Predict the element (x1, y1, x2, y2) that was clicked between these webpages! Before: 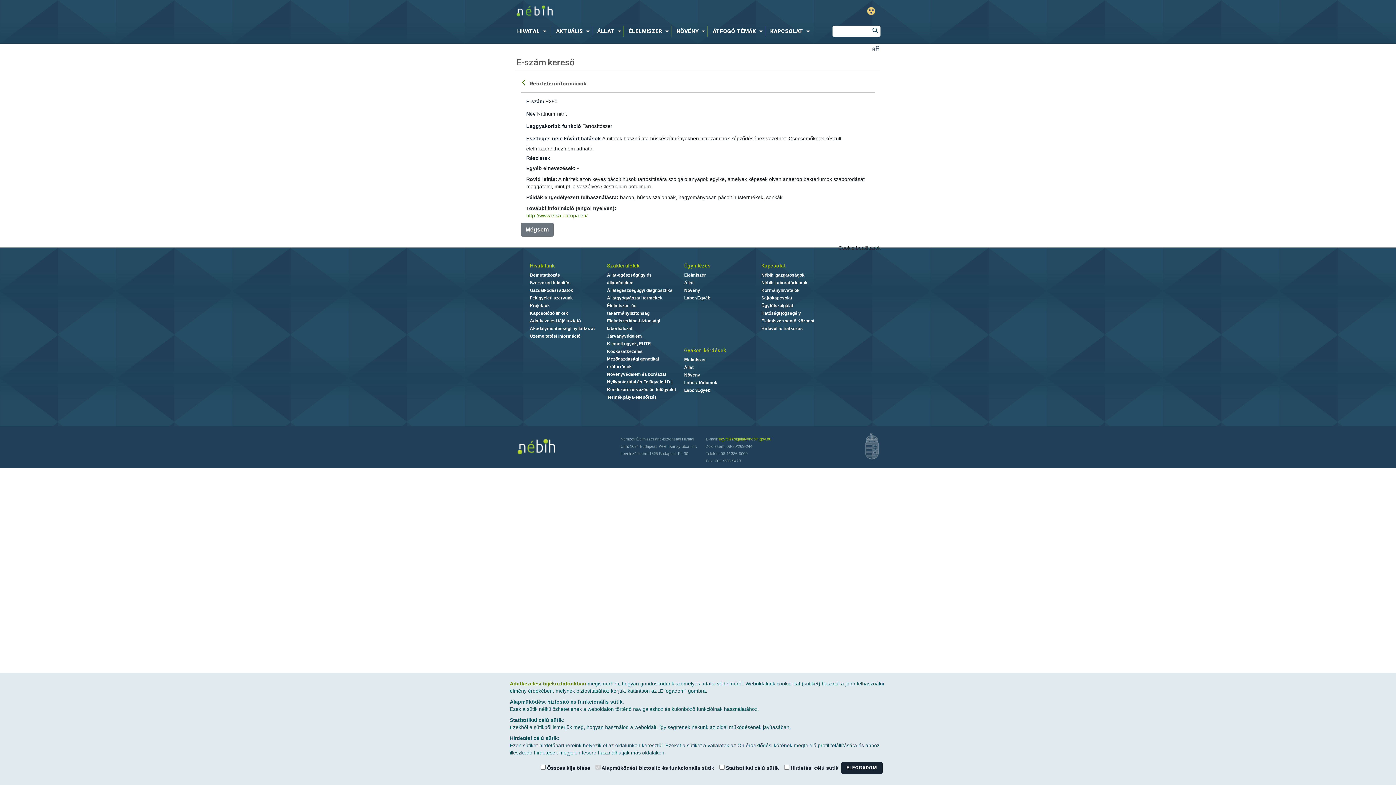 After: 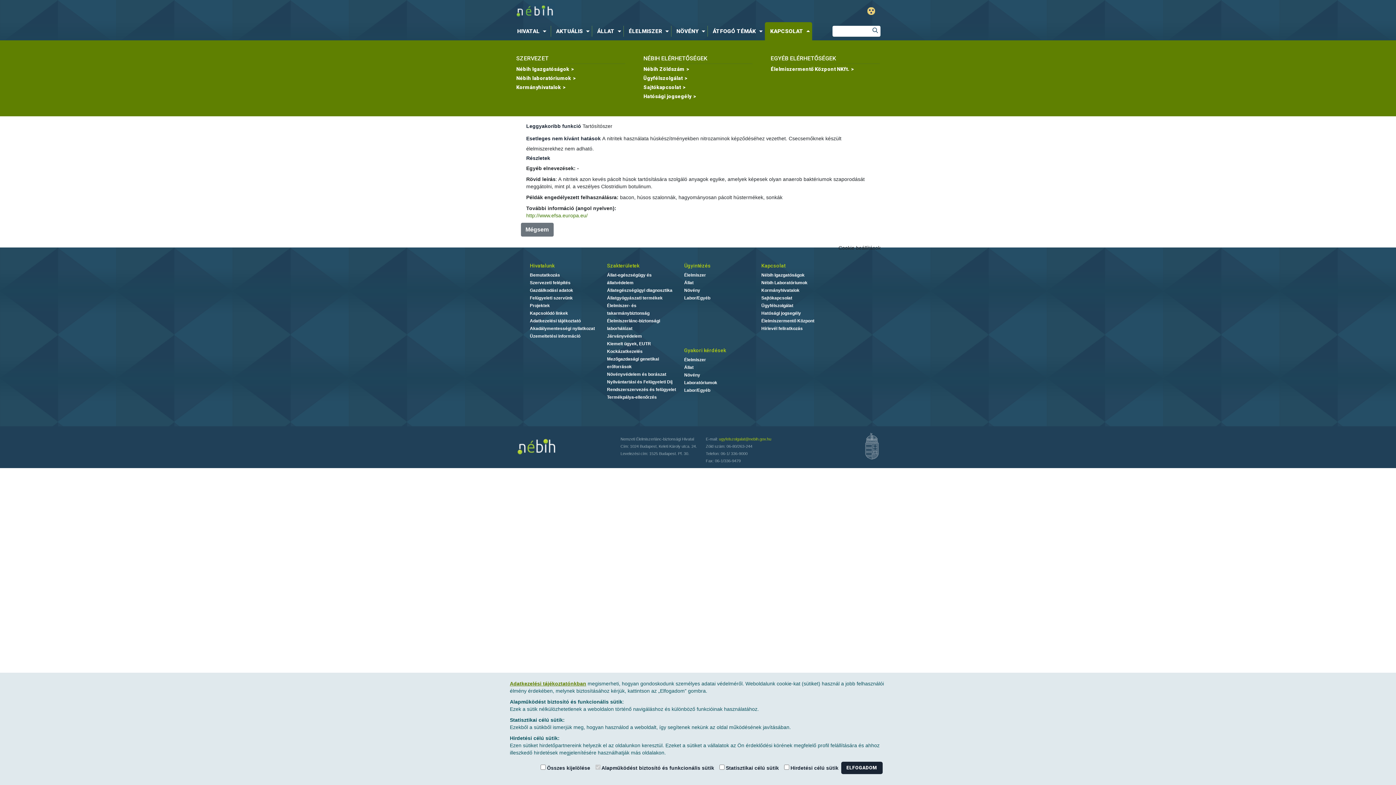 Action: bbox: (765, 25, 812, 36) label: KAPCSOLAT